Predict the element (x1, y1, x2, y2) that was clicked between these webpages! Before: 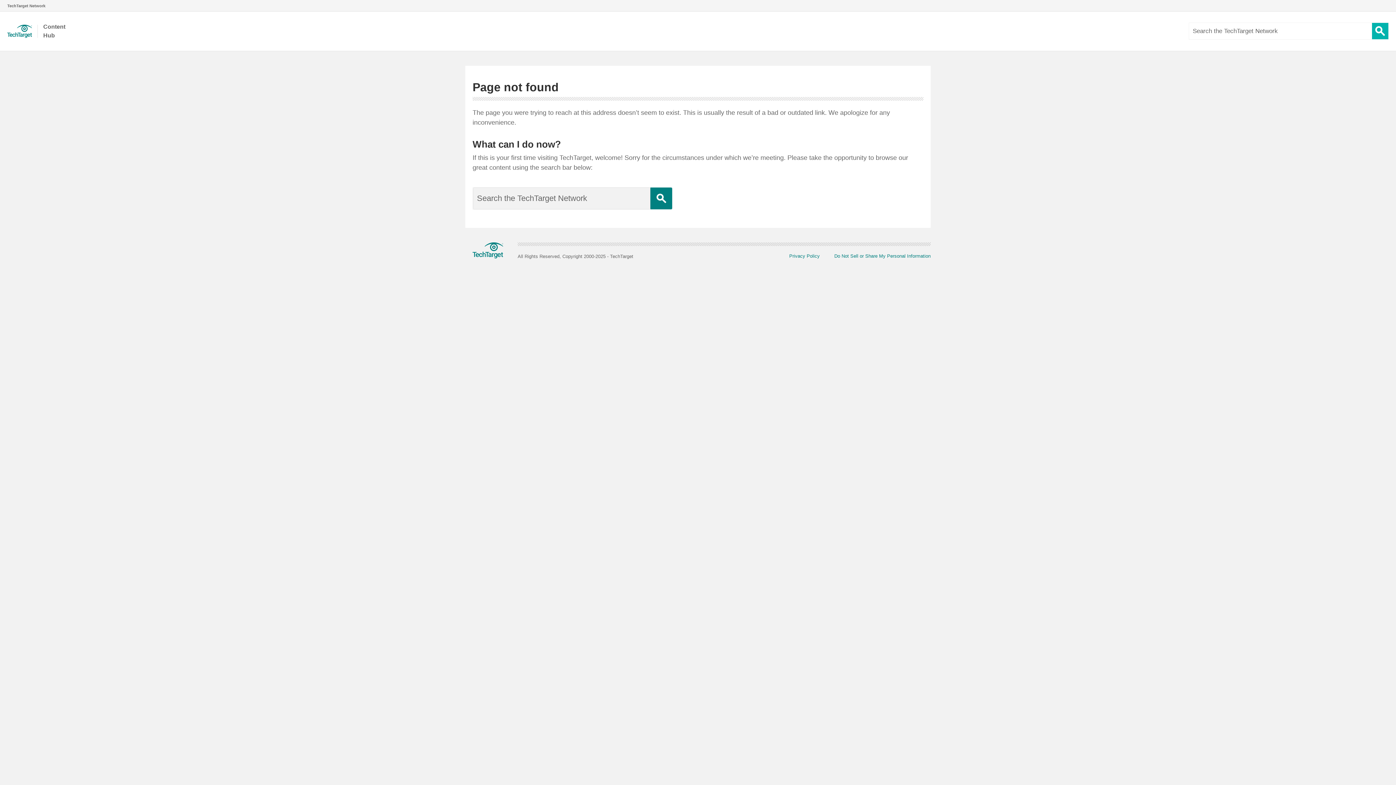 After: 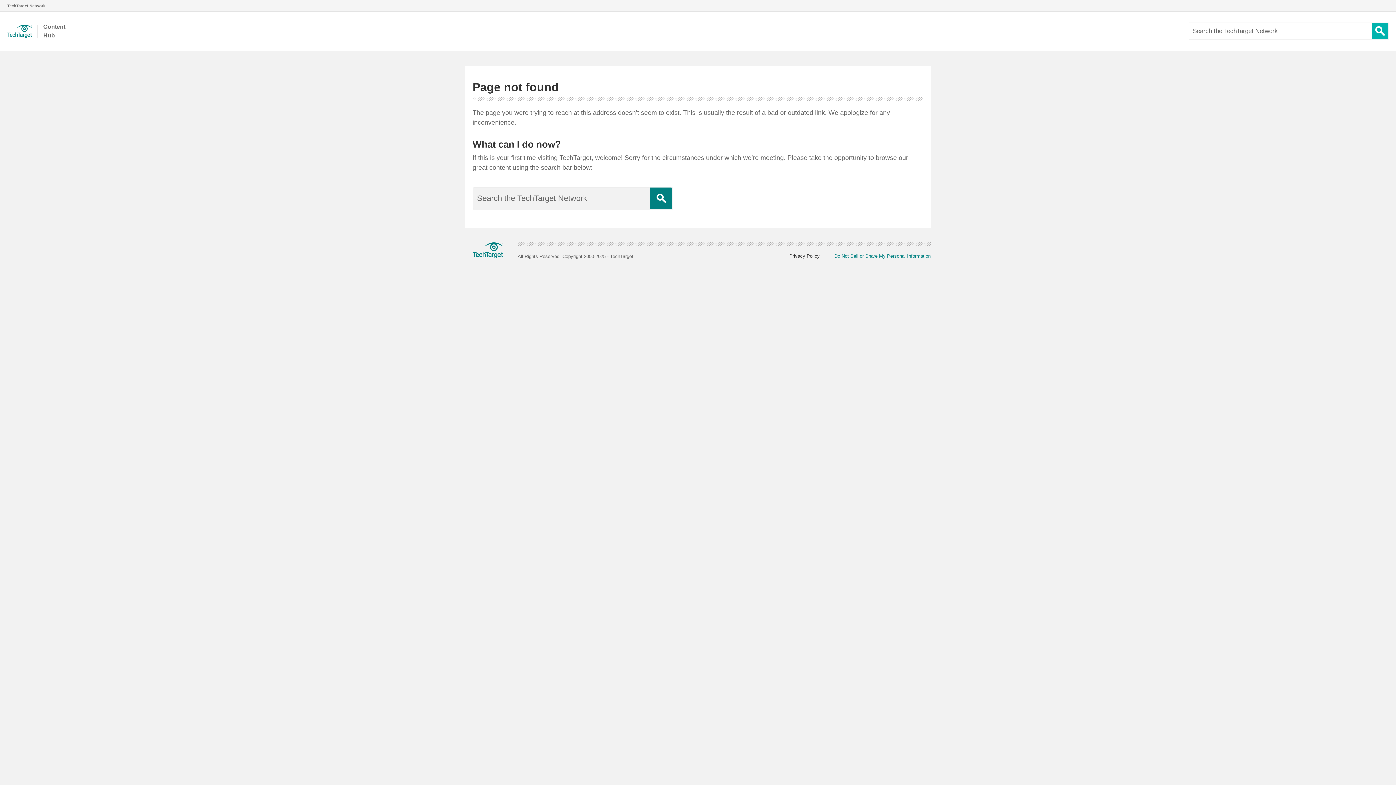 Action: label: Privacy Policy bbox: (774, 253, 820, 259)